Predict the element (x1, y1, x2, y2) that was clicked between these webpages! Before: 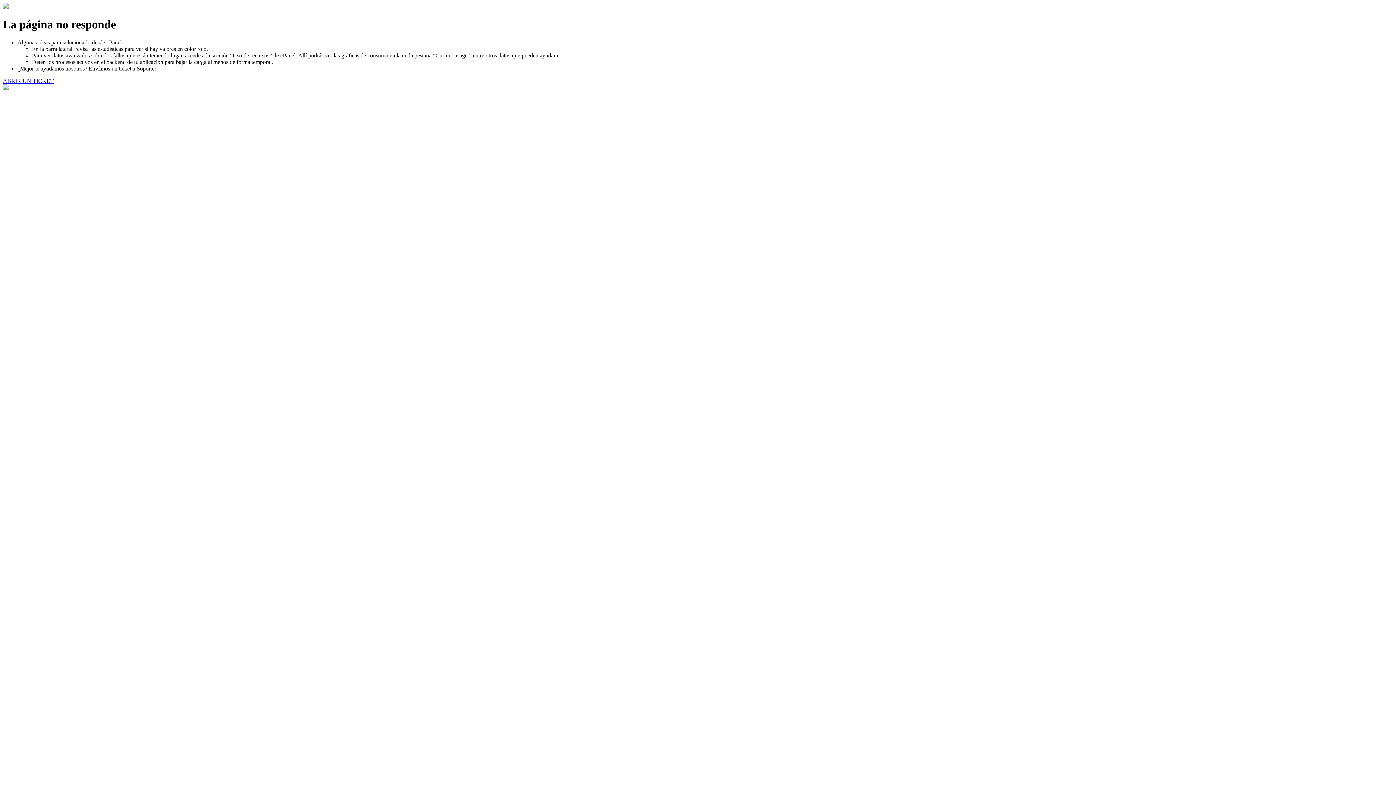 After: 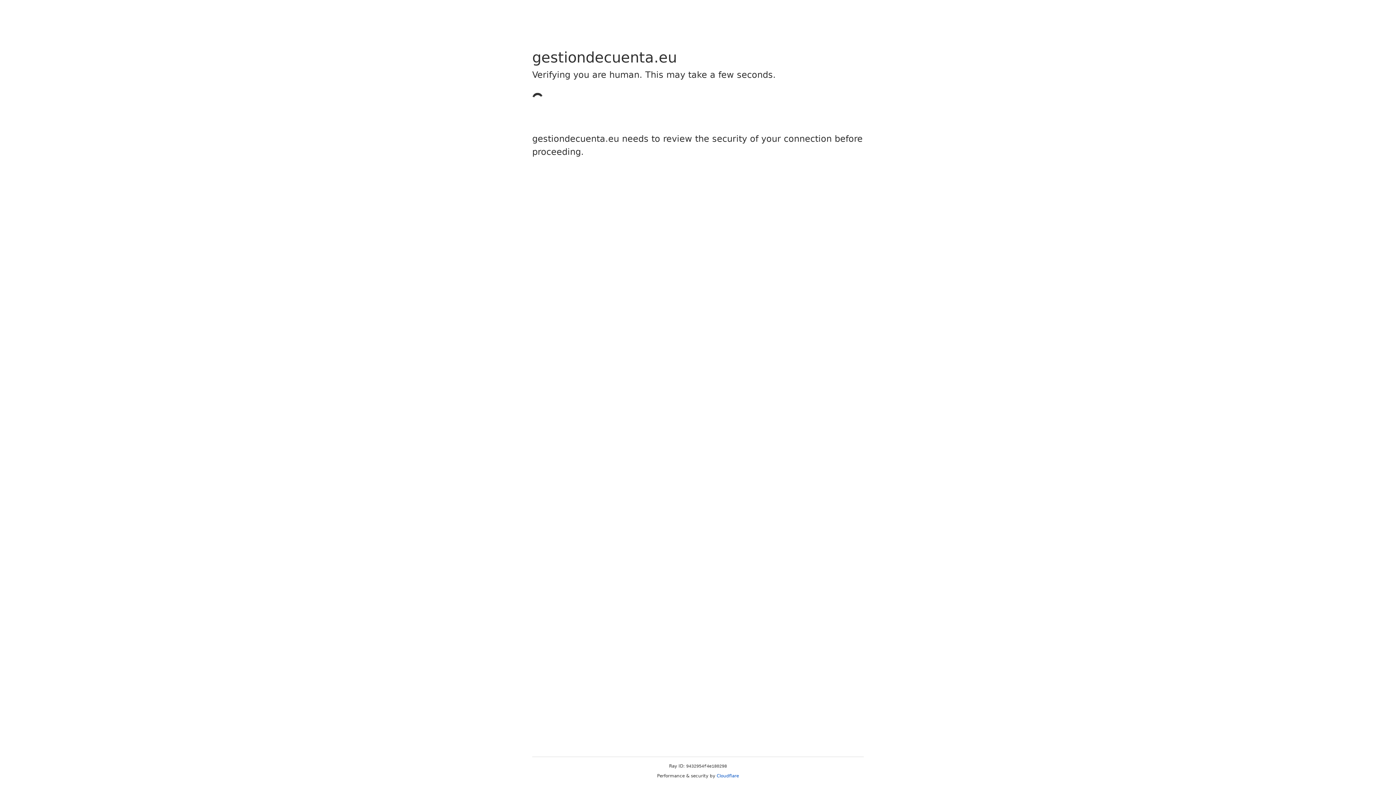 Action: label: ABRIR UN TICKET bbox: (2, 77, 53, 83)